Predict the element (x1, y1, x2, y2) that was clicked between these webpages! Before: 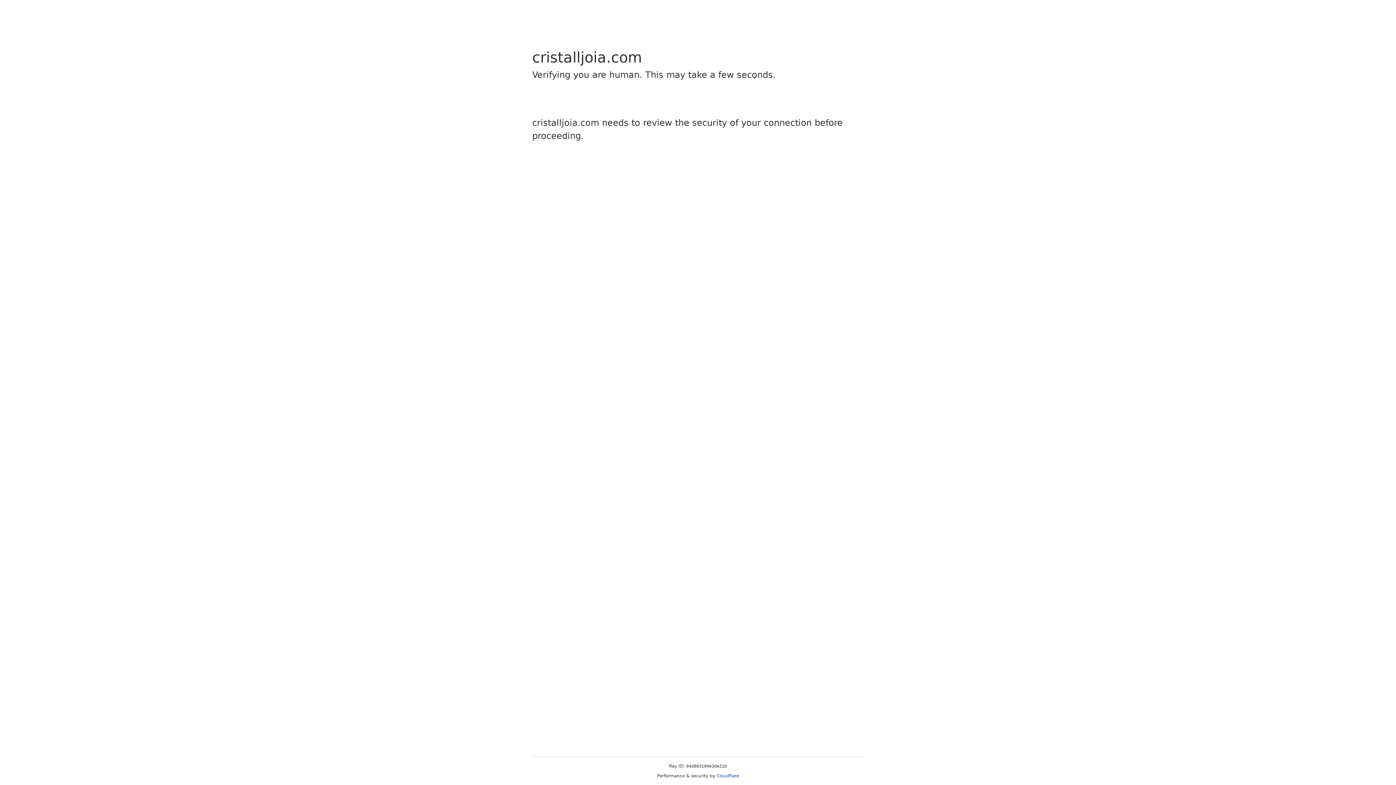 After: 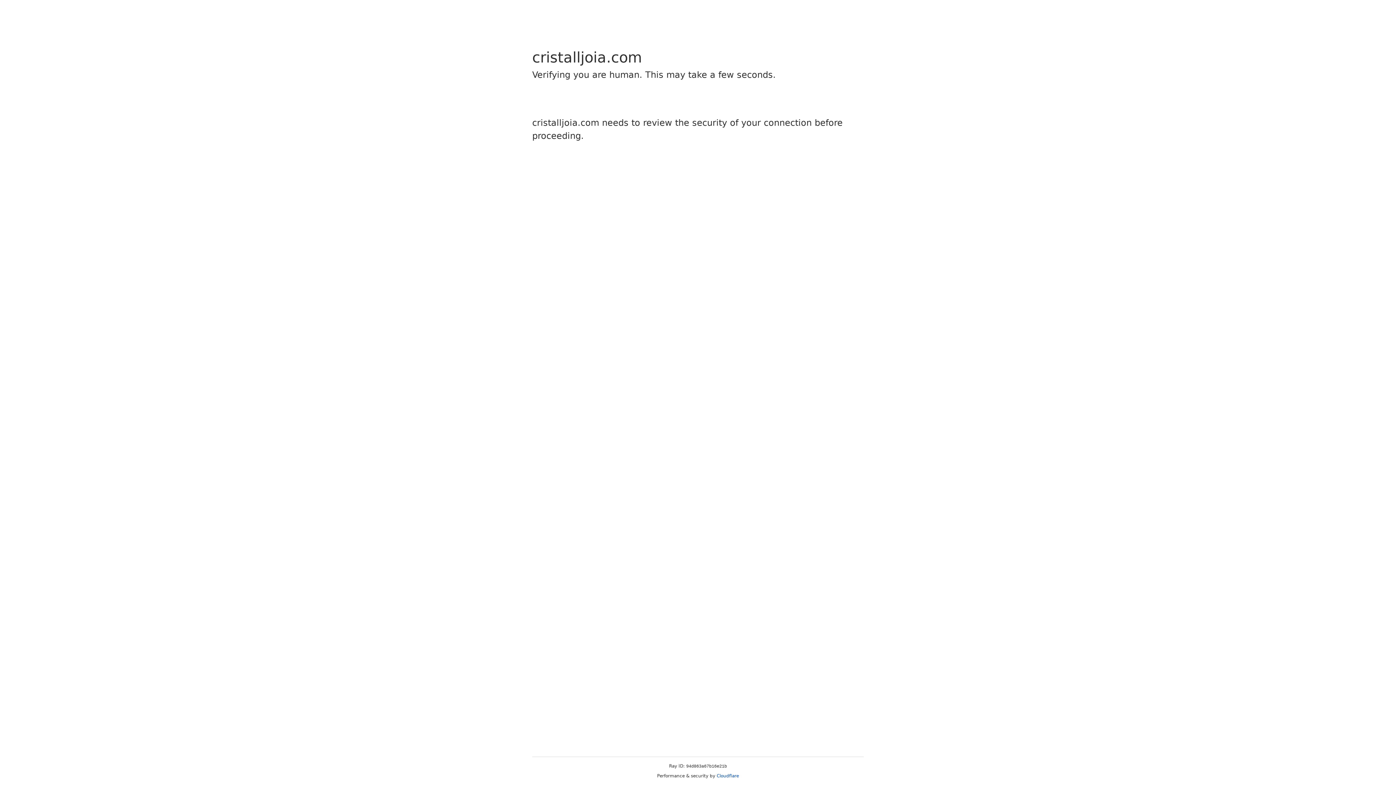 Action: label: Cloudflare bbox: (716, 773, 739, 778)